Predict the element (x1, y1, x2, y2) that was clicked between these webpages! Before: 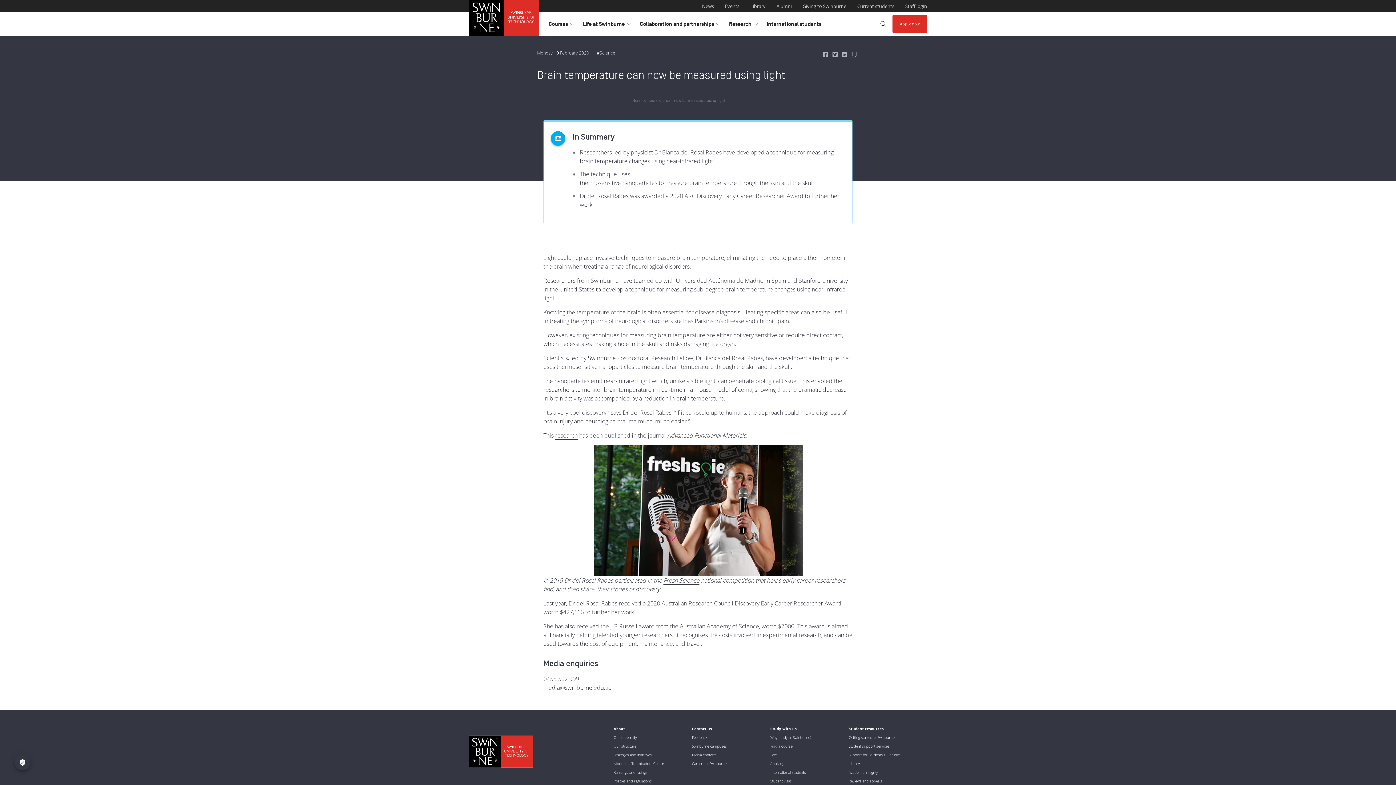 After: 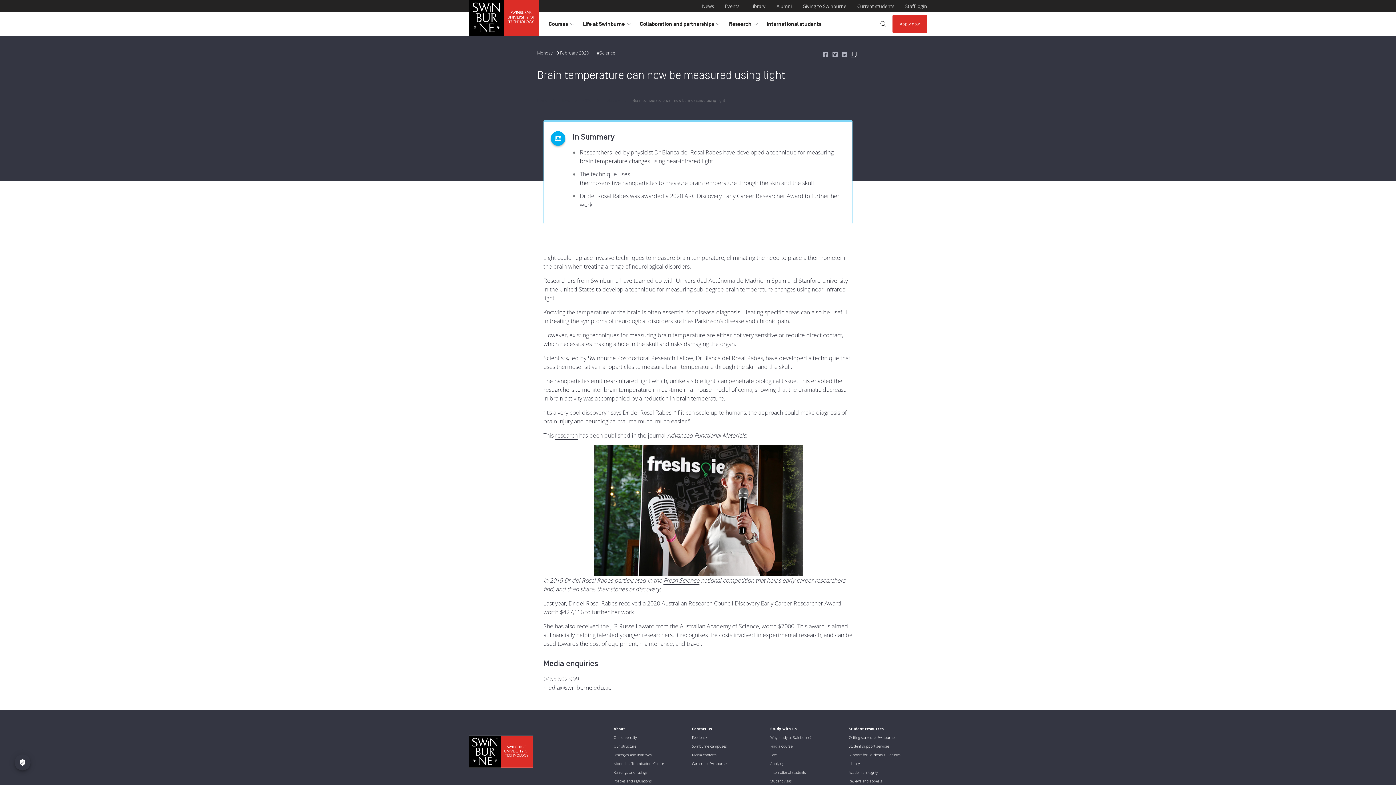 Action: bbox: (848, 48, 859, 60)